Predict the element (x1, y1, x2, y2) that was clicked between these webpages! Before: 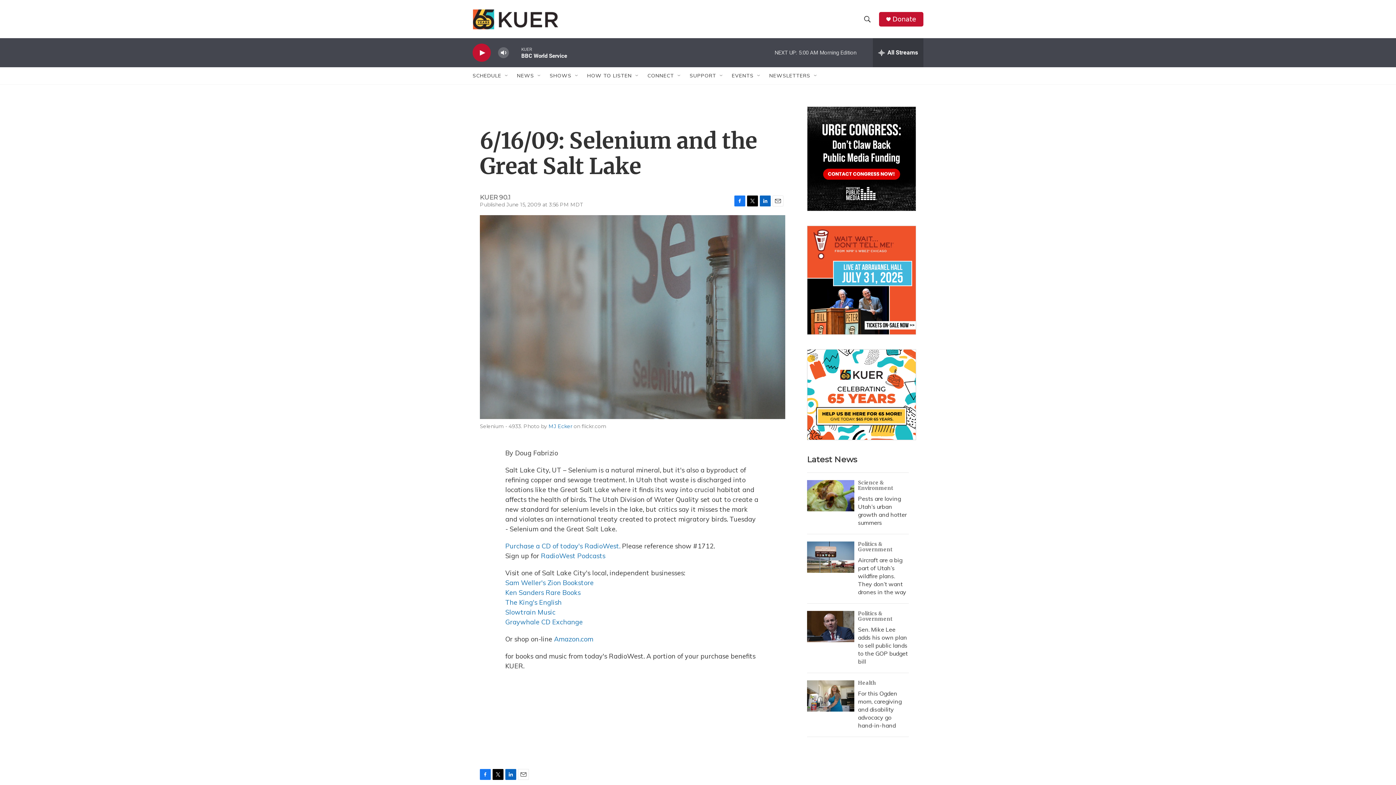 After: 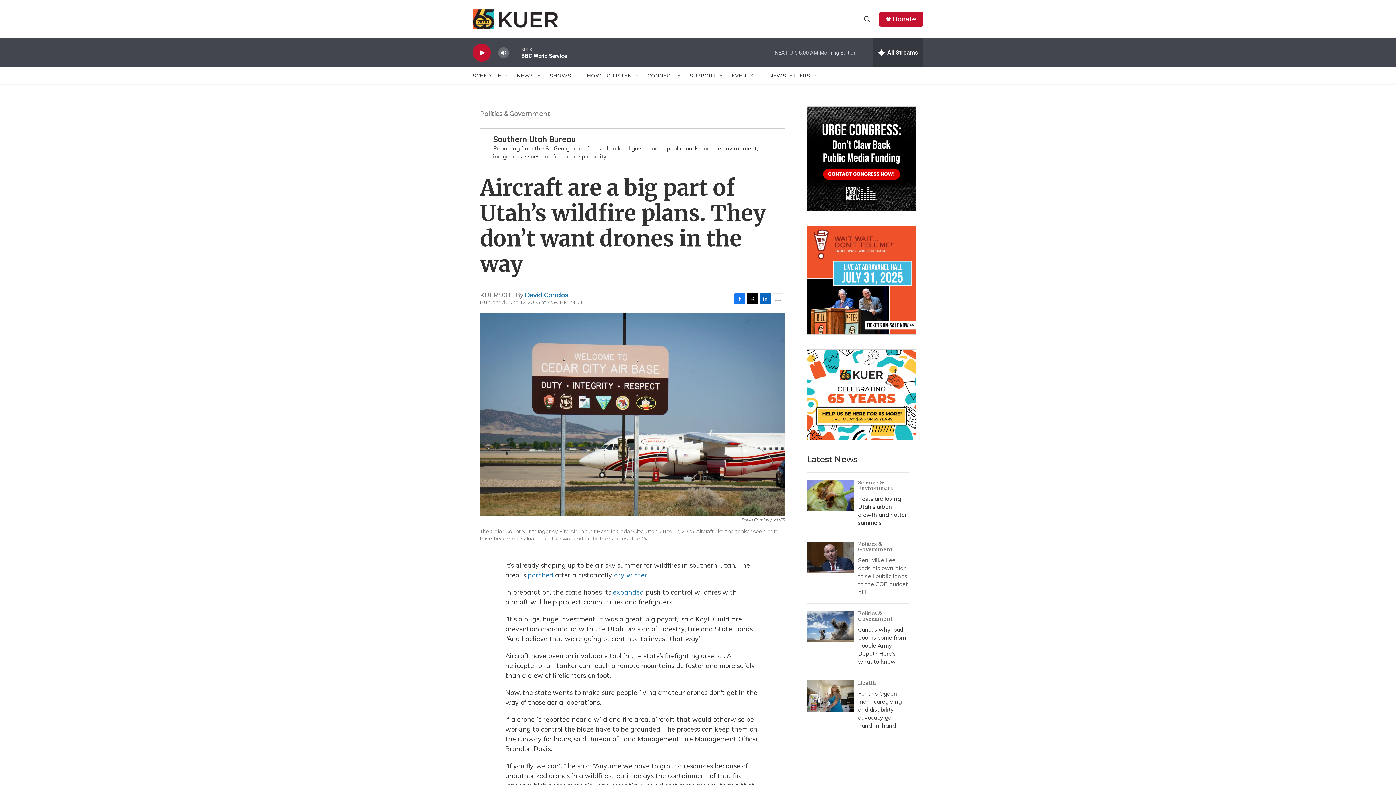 Action: label: Aircraft are a big part of Utah’s wildfire plans. They don’t want drones in the way bbox: (858, 556, 906, 596)